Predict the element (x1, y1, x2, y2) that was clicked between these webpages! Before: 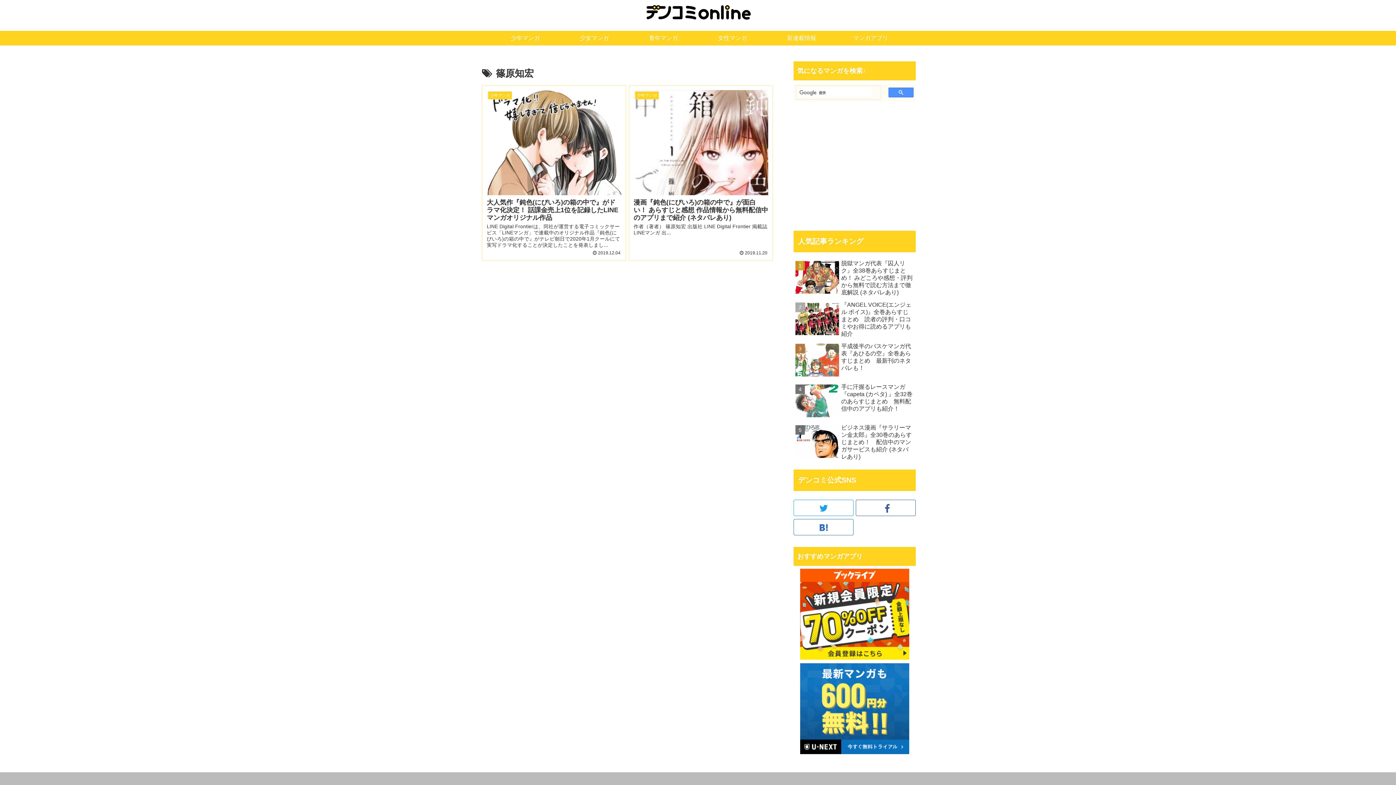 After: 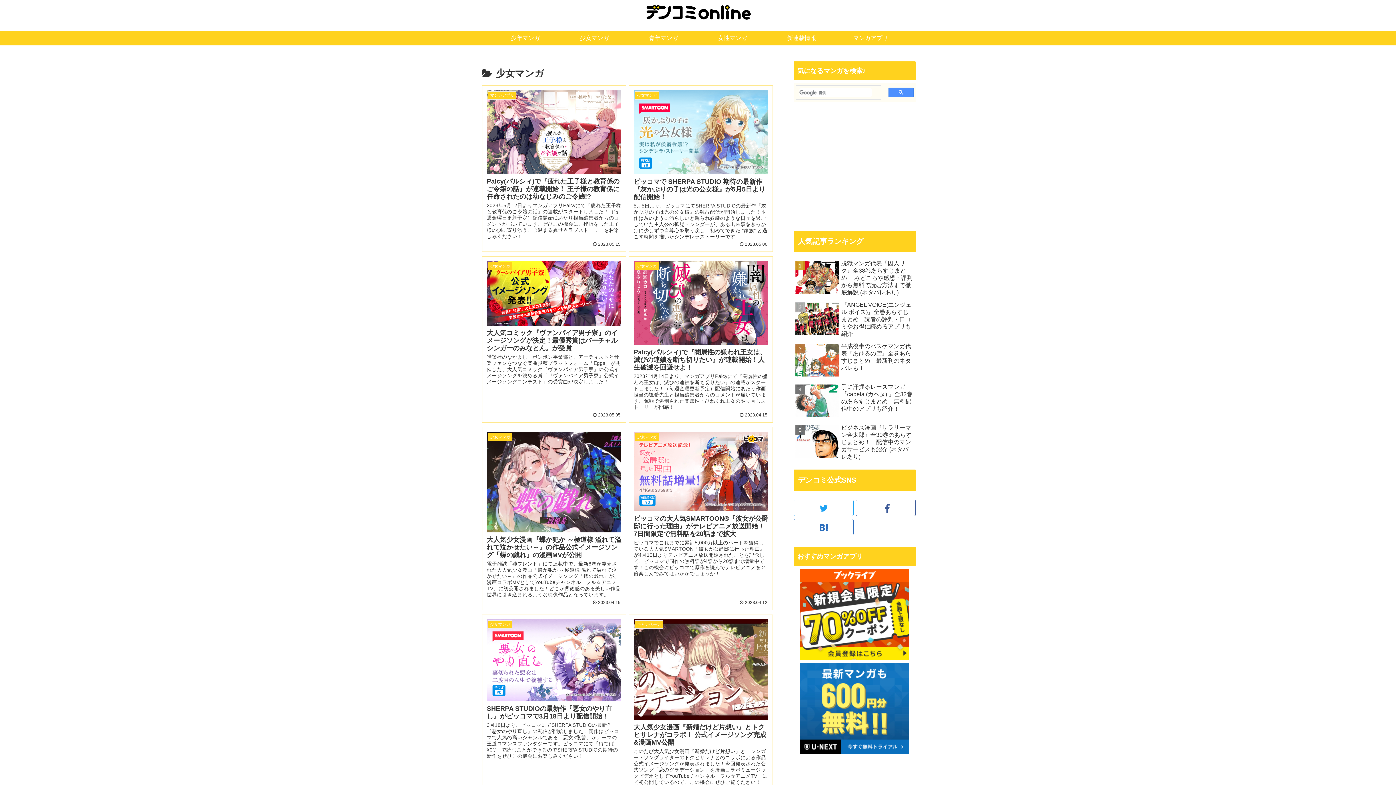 Action: label: 少女マンガ bbox: (560, 30, 629, 45)